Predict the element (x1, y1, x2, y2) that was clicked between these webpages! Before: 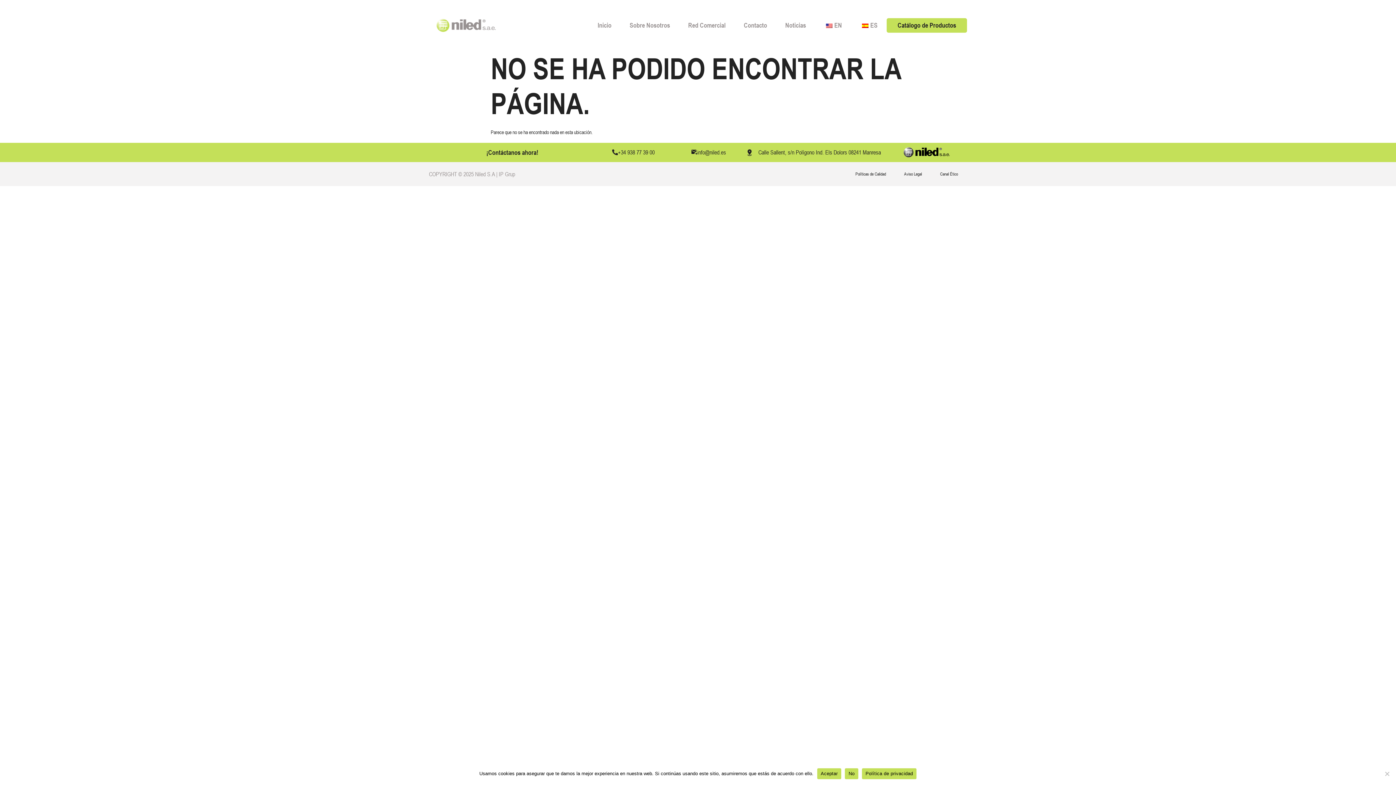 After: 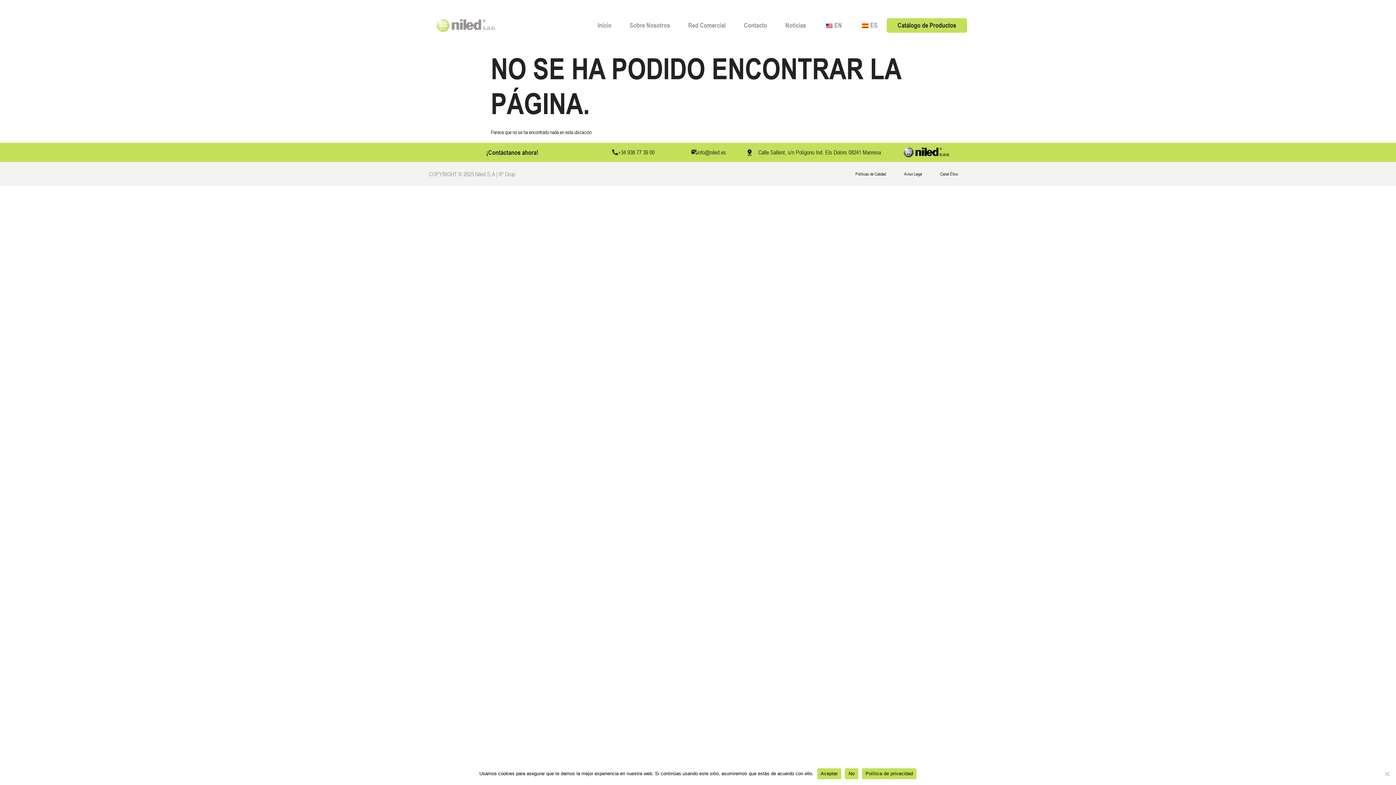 Action: bbox: (931, 165, 967, 182) label: Canal Ético